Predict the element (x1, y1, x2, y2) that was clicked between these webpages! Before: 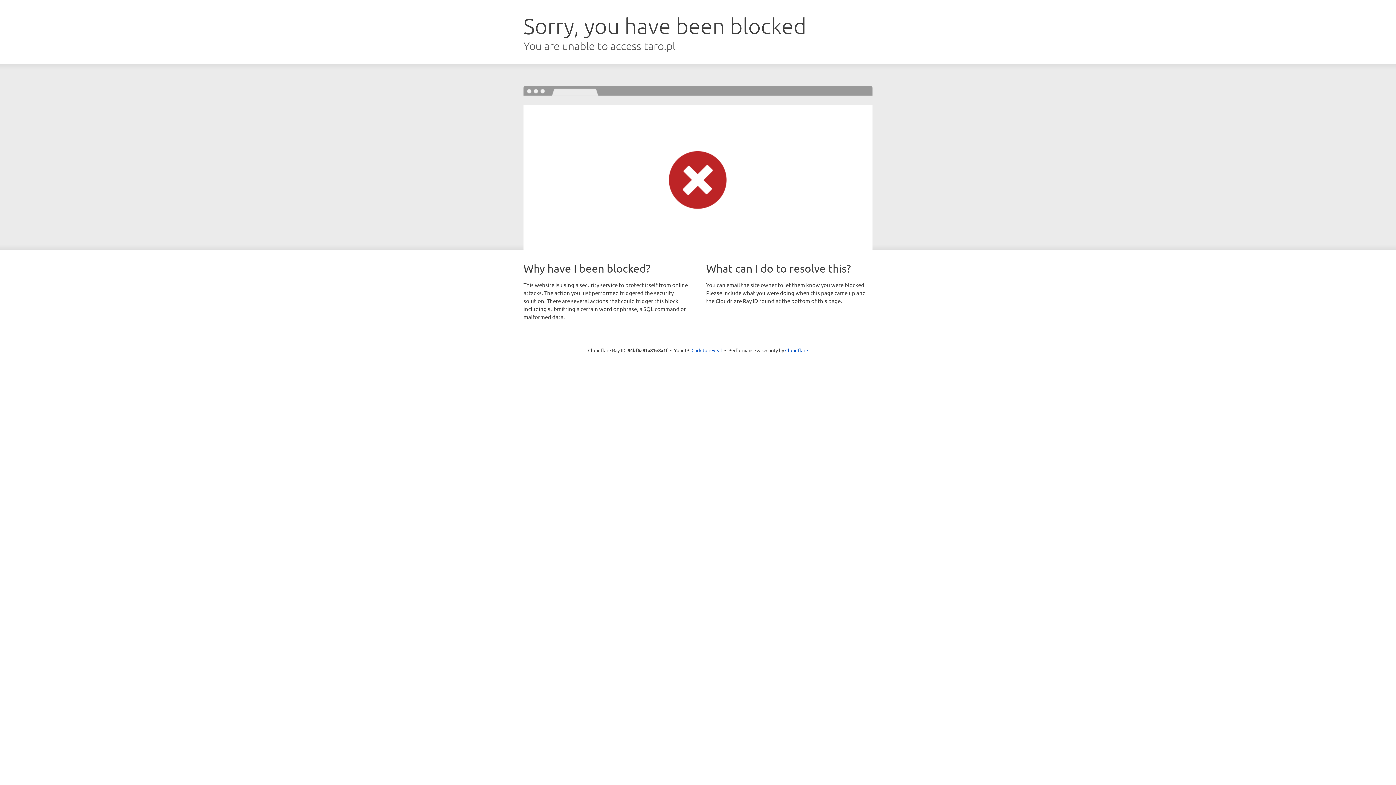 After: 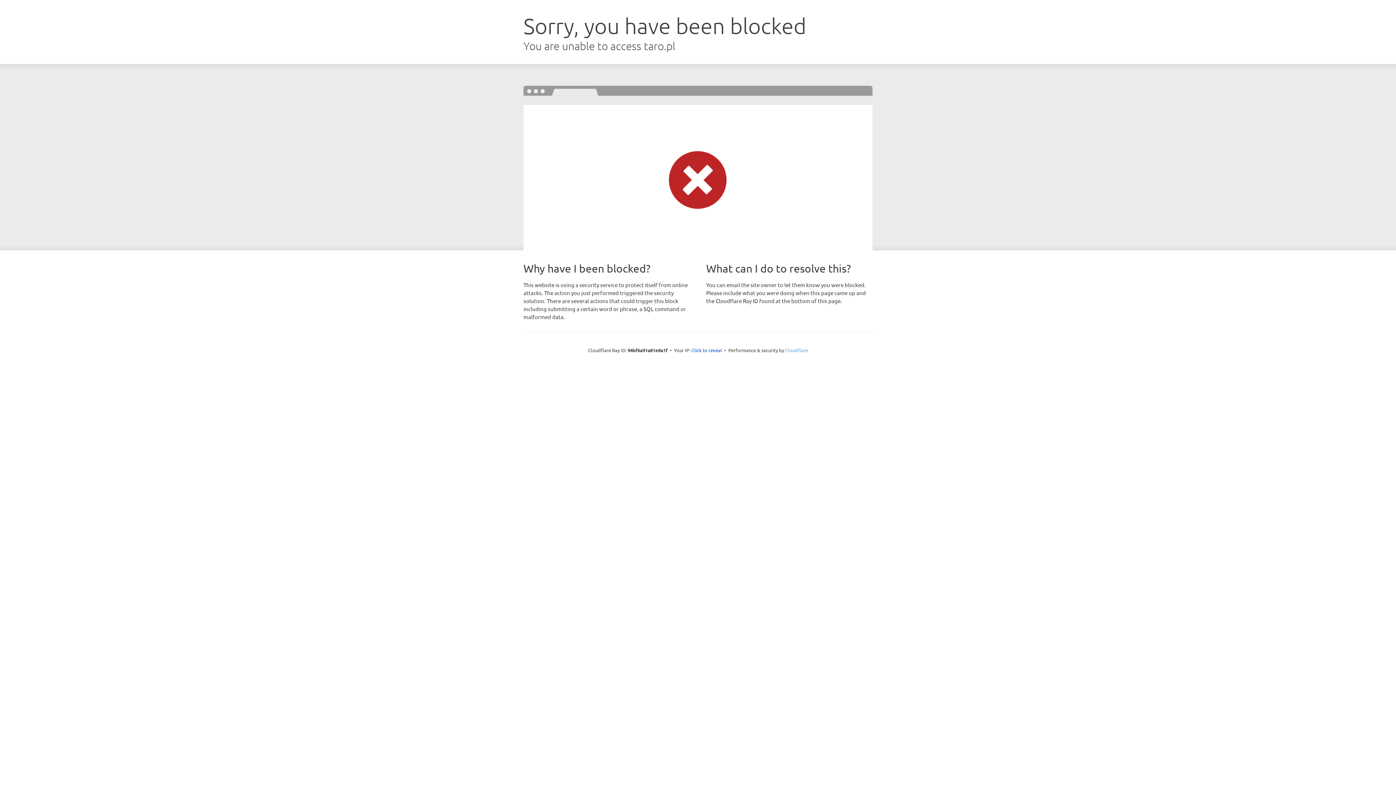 Action: bbox: (785, 347, 808, 353) label: Cloudflare